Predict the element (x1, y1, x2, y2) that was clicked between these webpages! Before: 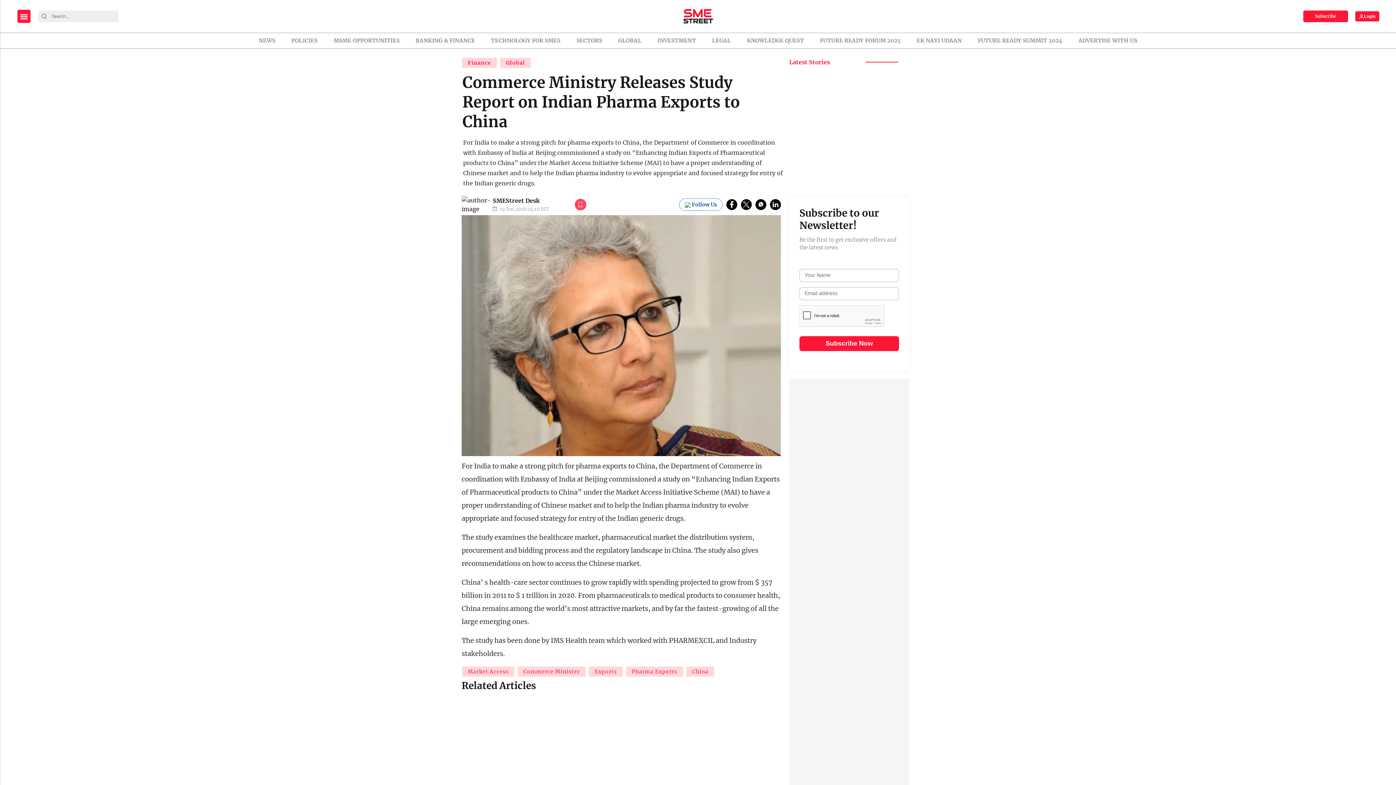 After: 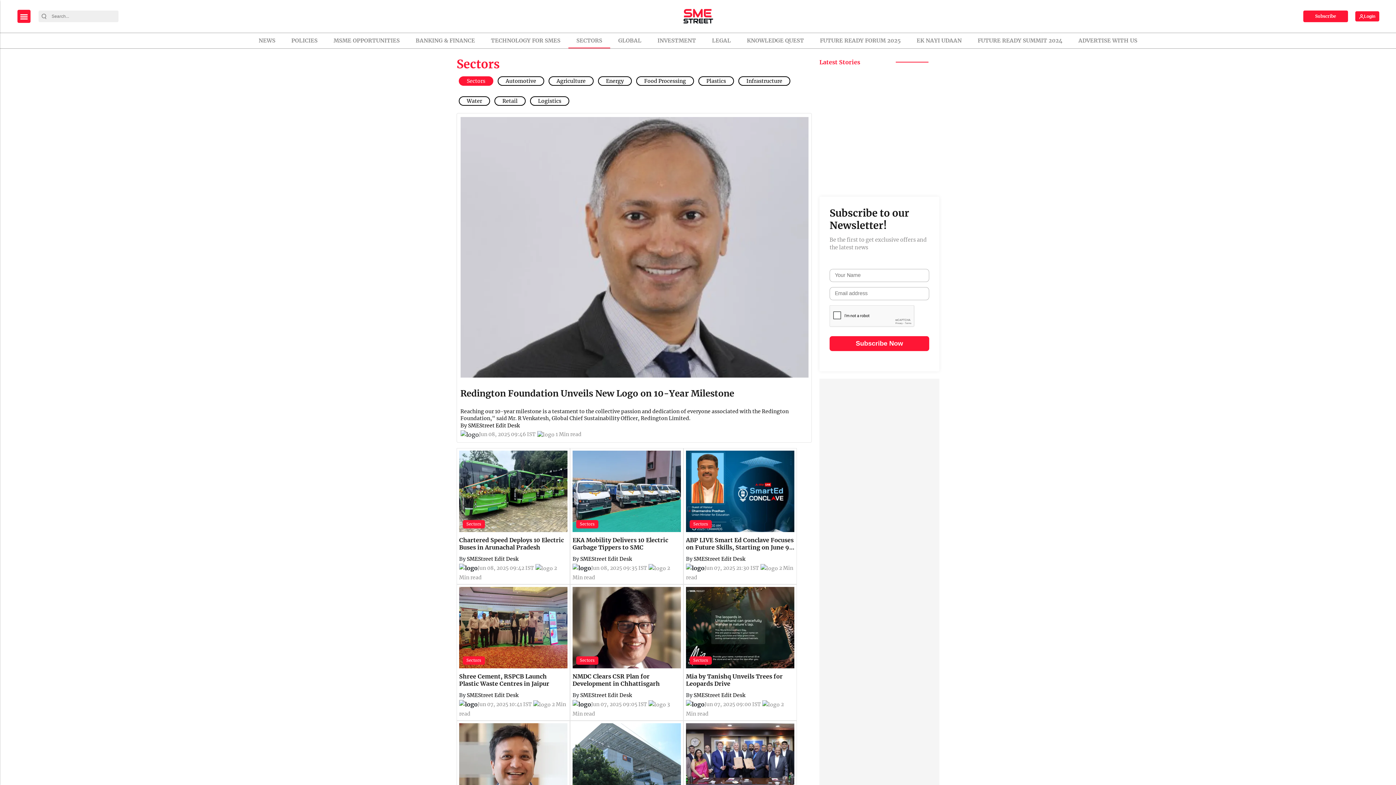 Action: label: SECTORS bbox: (571, 33, 607, 48)